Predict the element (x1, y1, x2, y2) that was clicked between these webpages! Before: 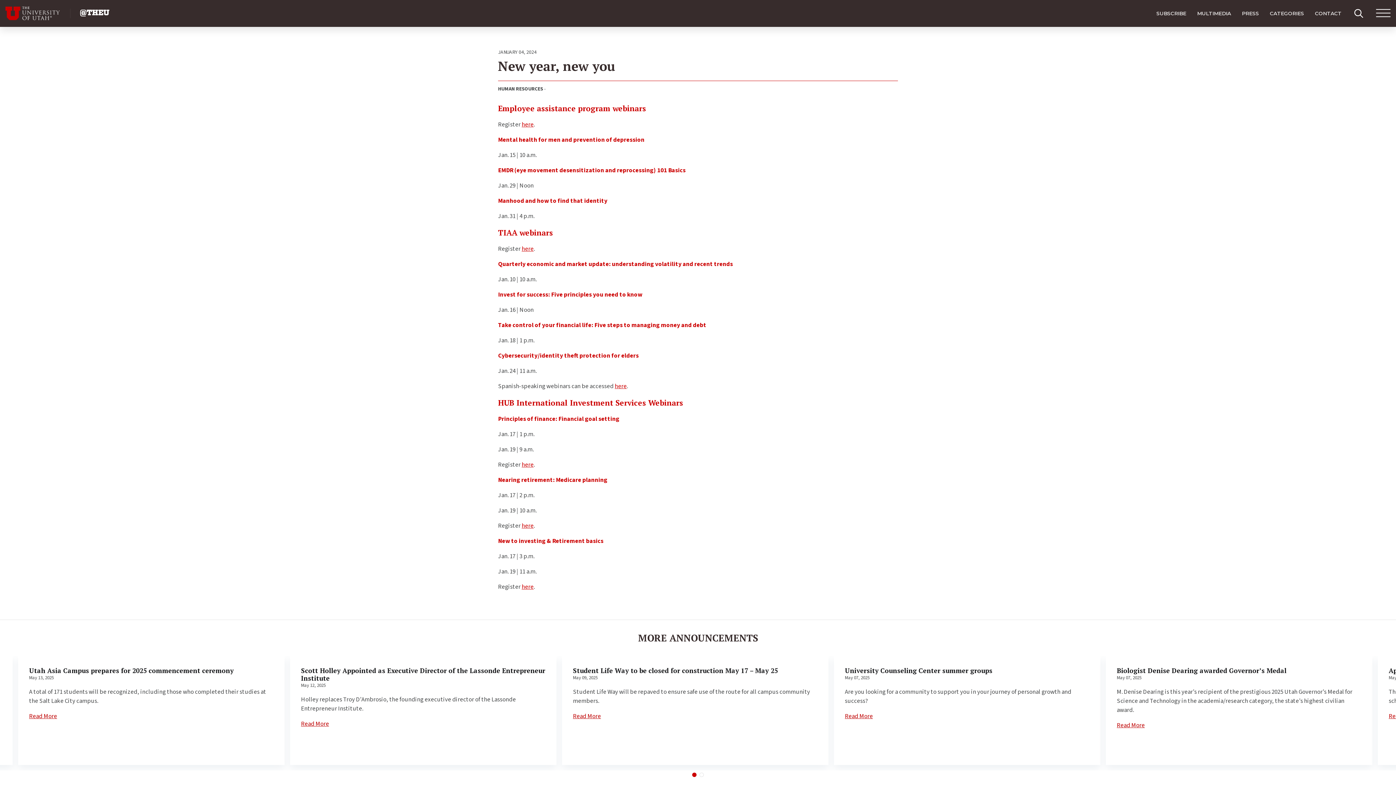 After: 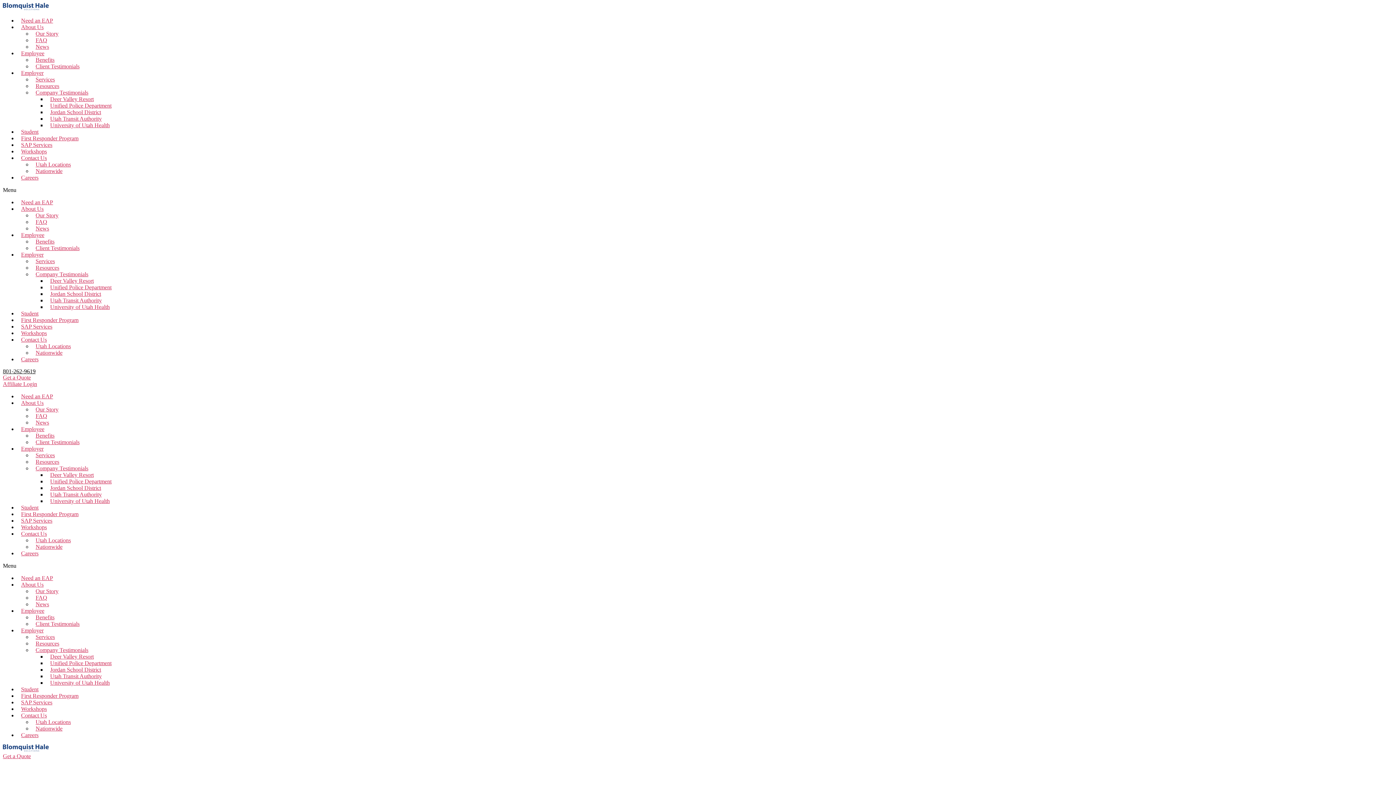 Action: bbox: (521, 120, 533, 129) label: here